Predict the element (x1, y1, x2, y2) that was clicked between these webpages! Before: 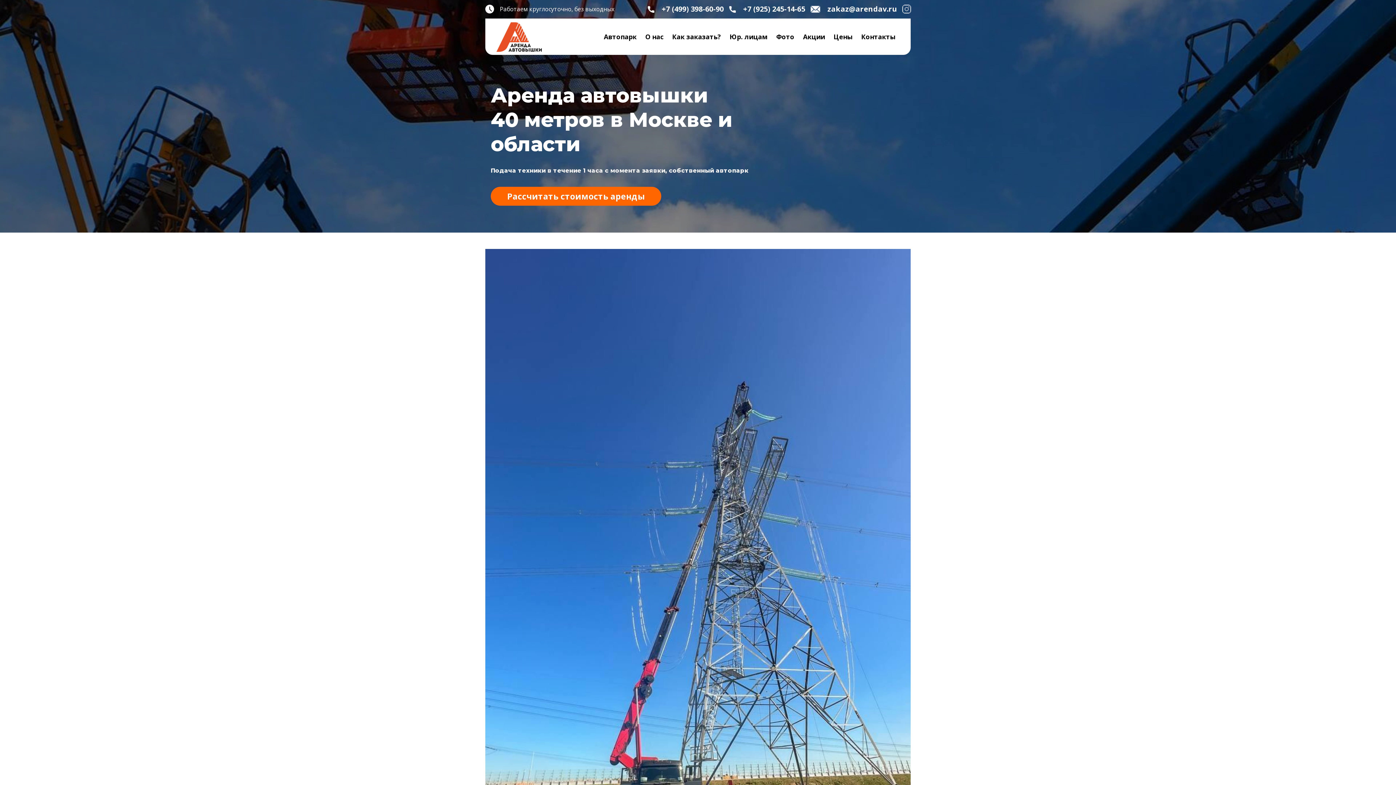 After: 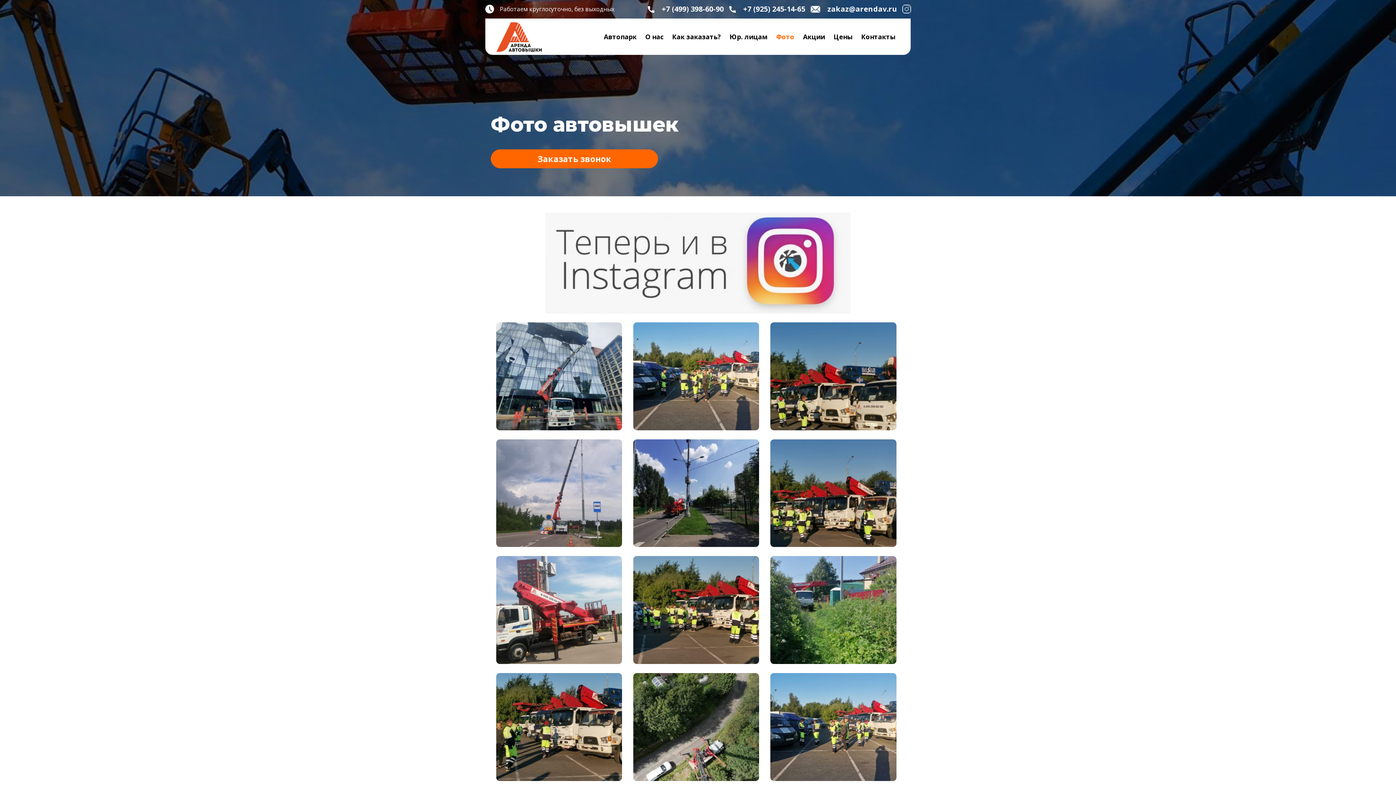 Action: bbox: (772, 18, 798, 54) label: Фото